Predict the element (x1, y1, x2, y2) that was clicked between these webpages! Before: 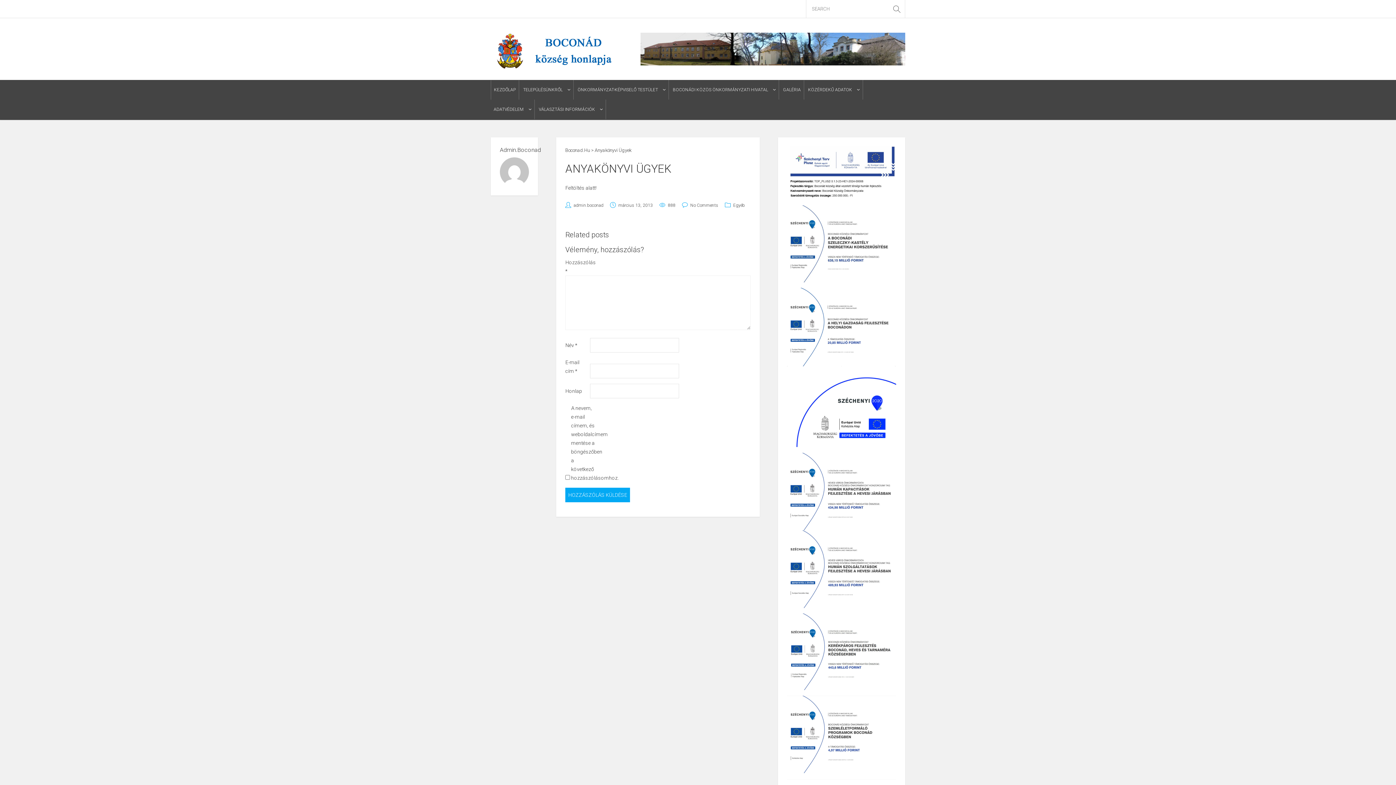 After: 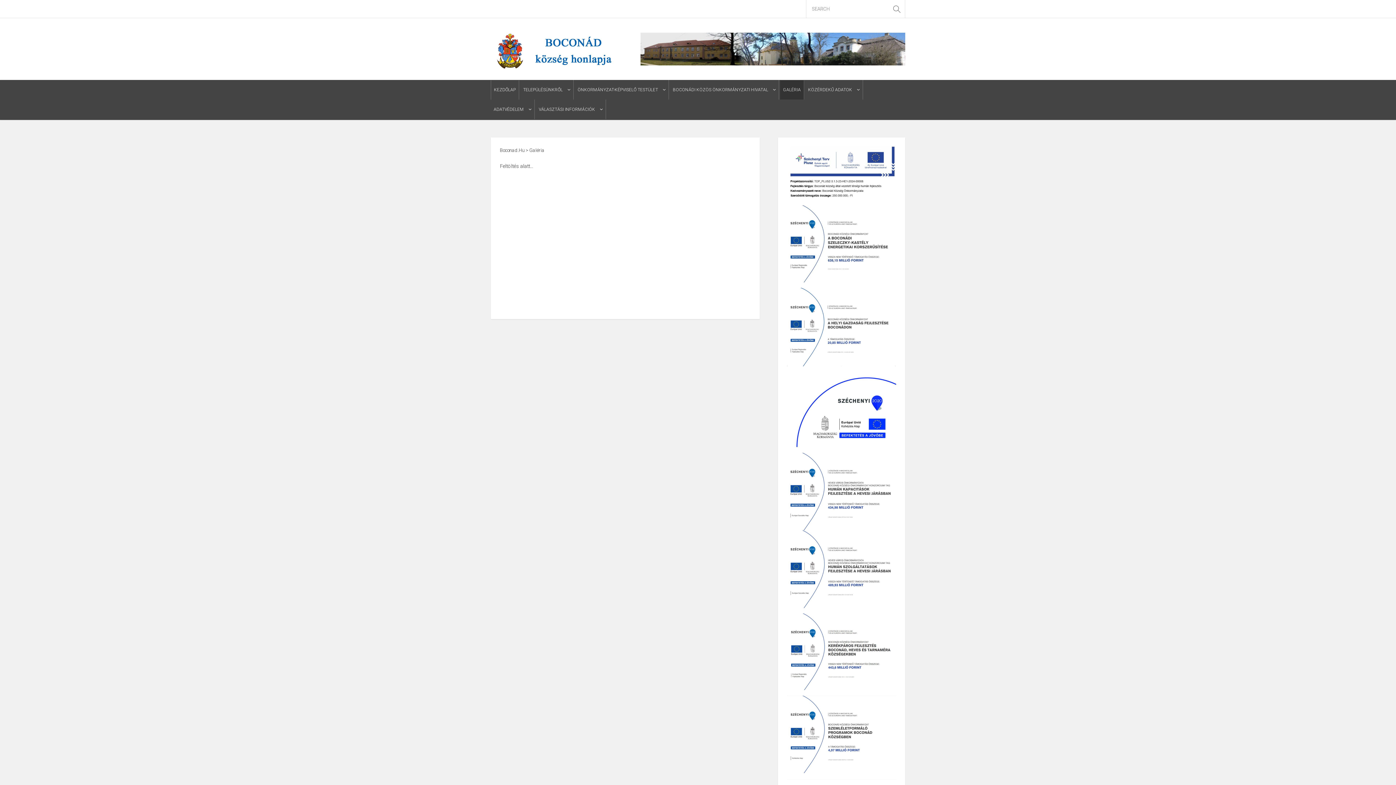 Action: label: GALÉRIA bbox: (780, 80, 804, 99)